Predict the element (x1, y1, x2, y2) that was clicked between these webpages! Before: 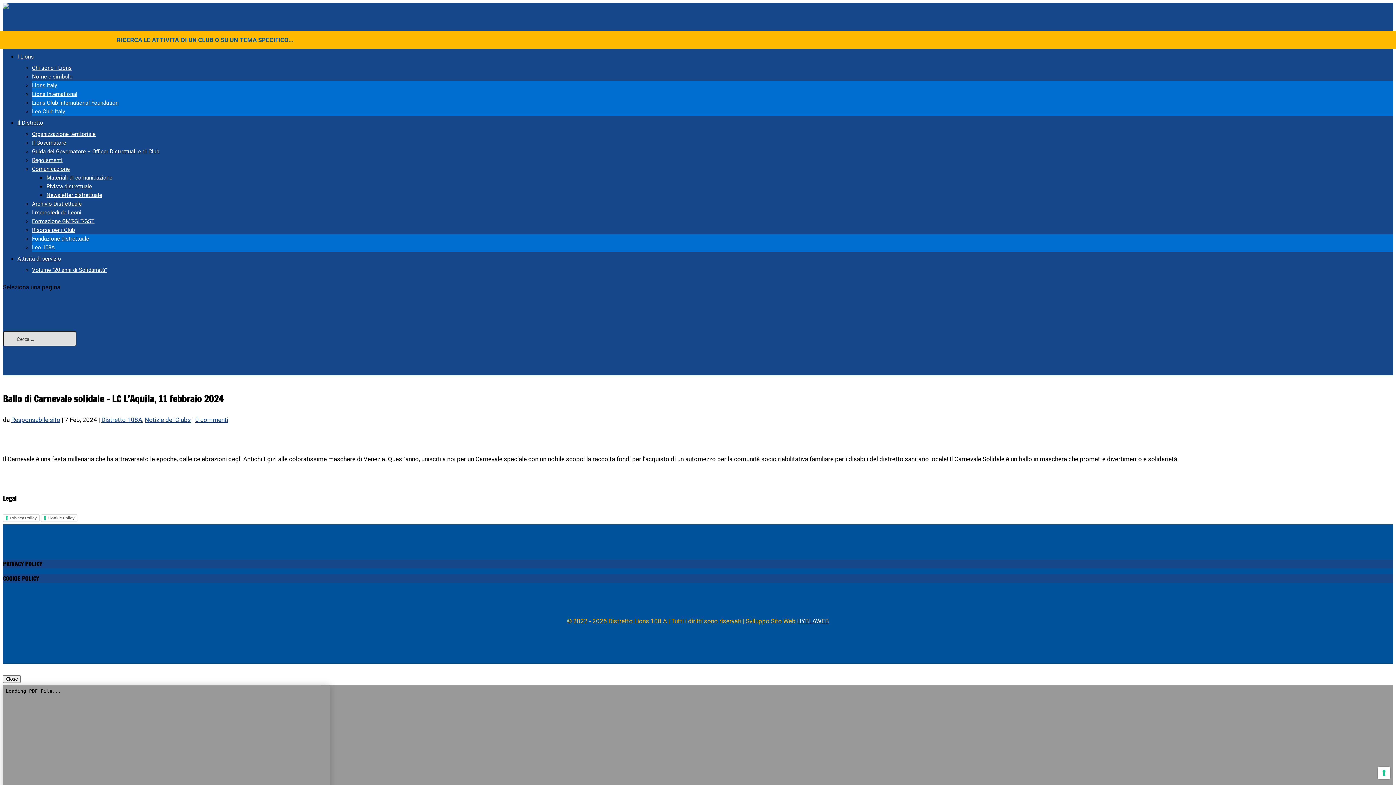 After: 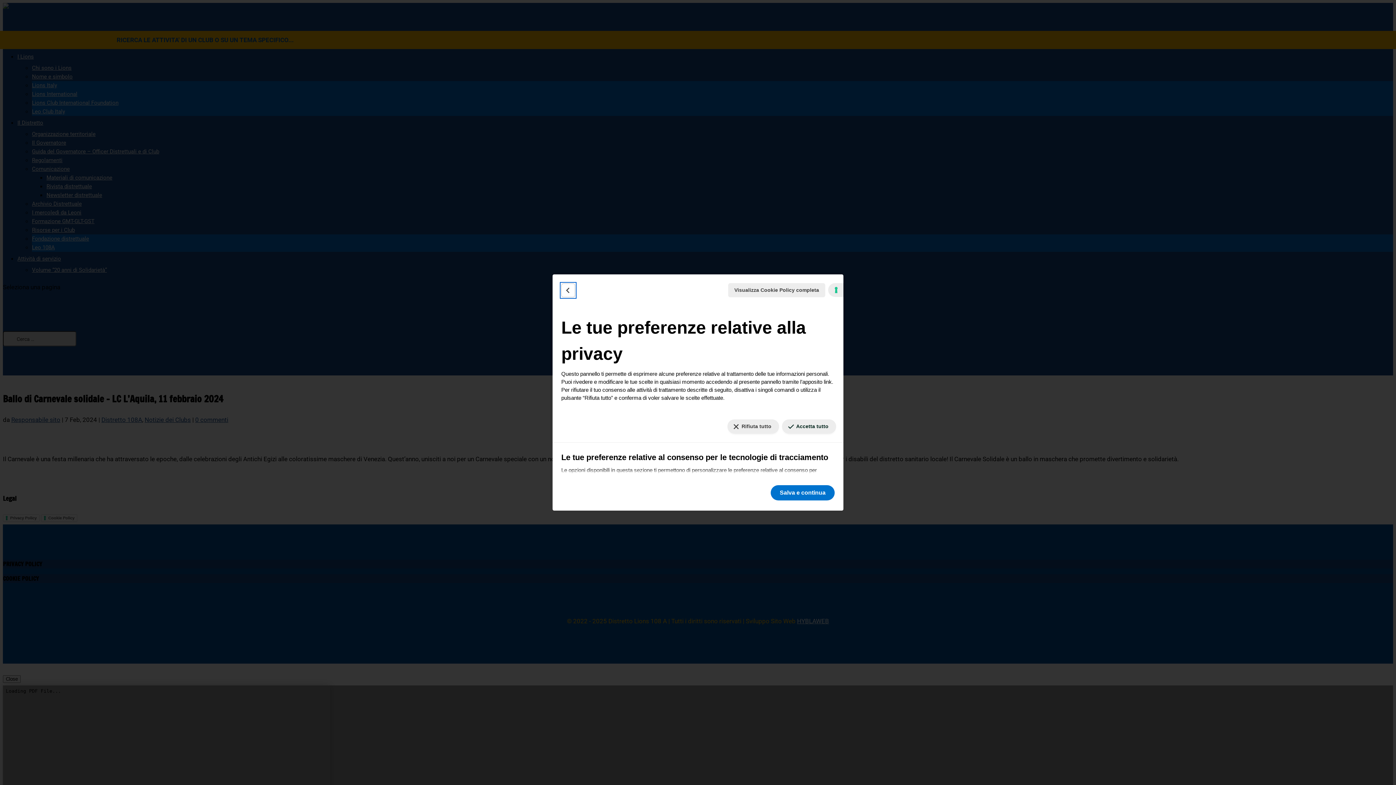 Action: bbox: (1378, 767, 1390, 779) label: Le tue preferenze relative al consenso per le tecnologie di tracciamento